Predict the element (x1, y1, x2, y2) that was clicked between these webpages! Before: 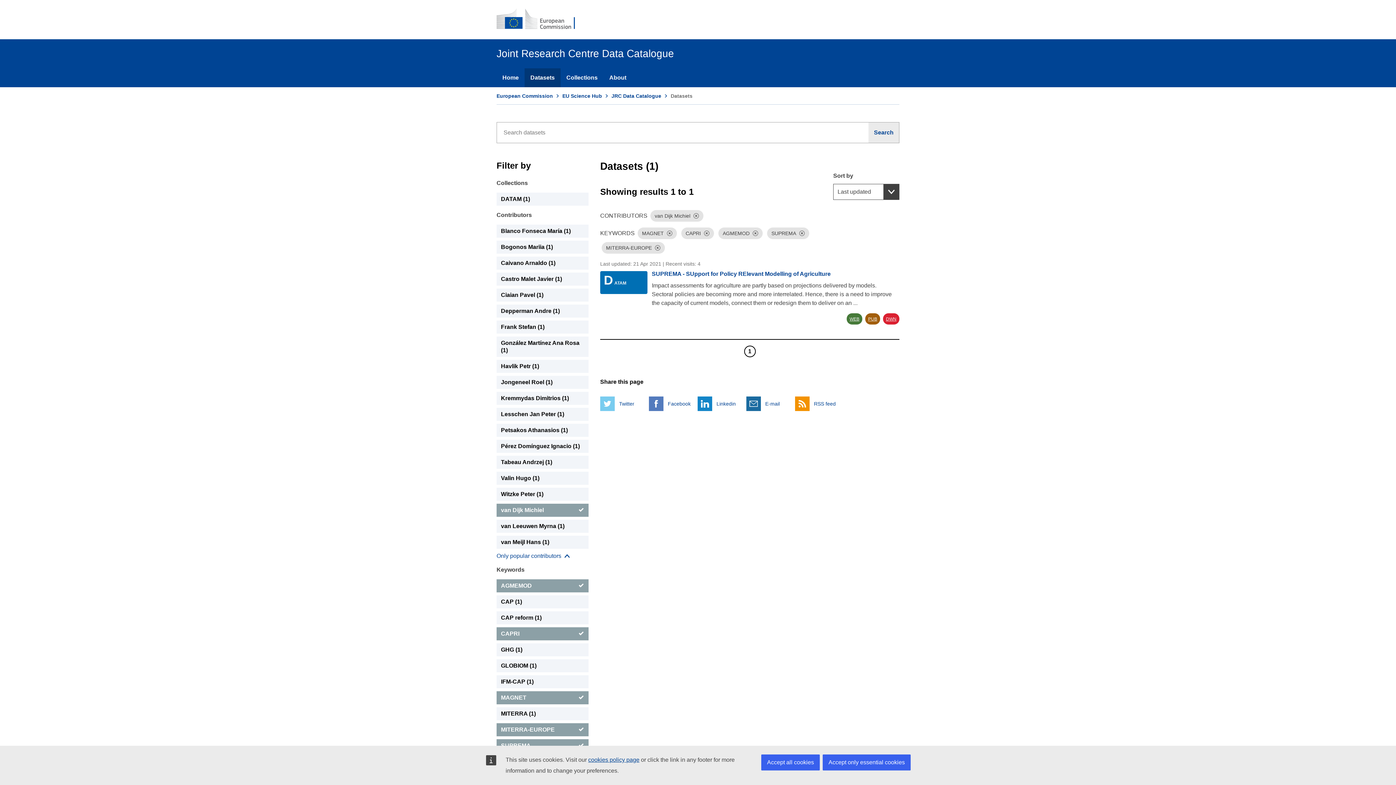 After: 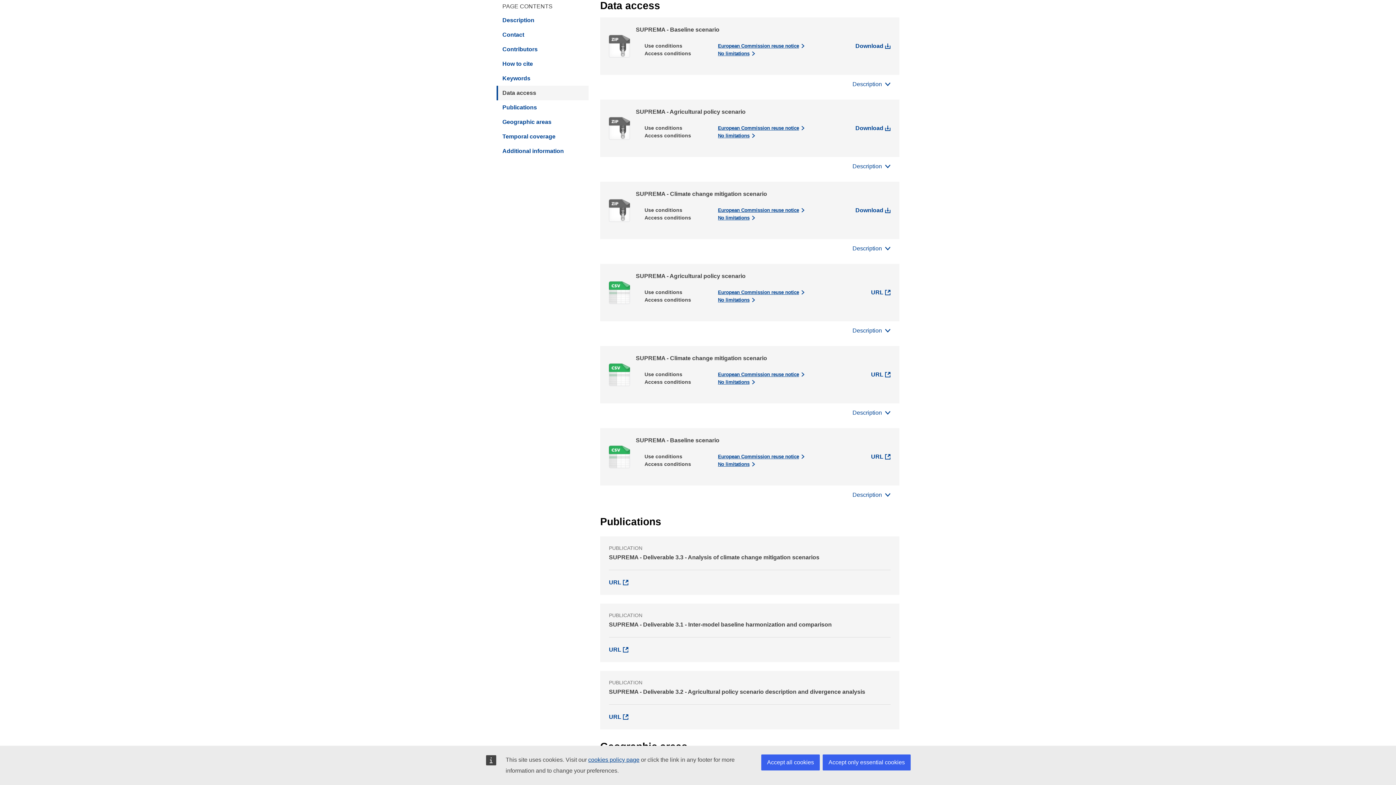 Action: bbox: (883, 313, 899, 324) label: DWN